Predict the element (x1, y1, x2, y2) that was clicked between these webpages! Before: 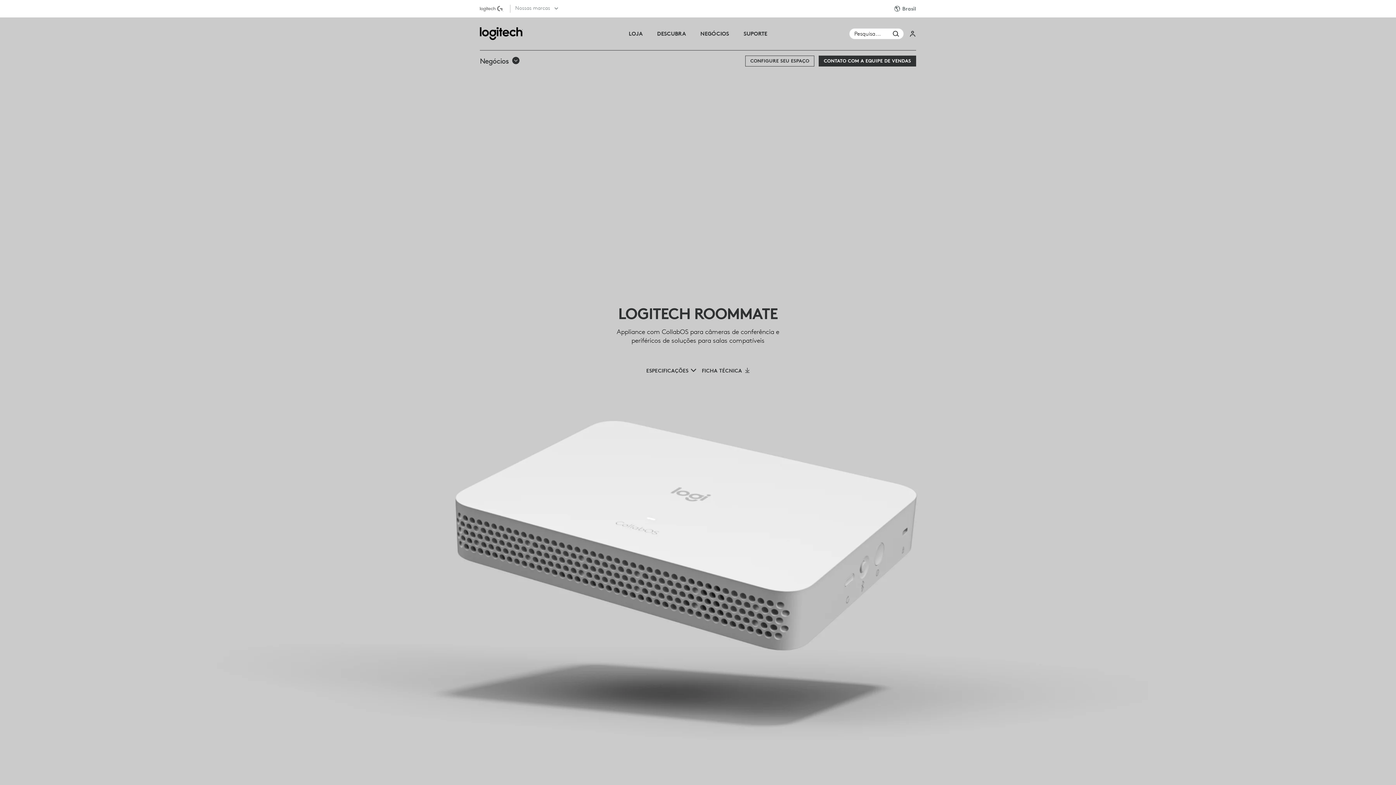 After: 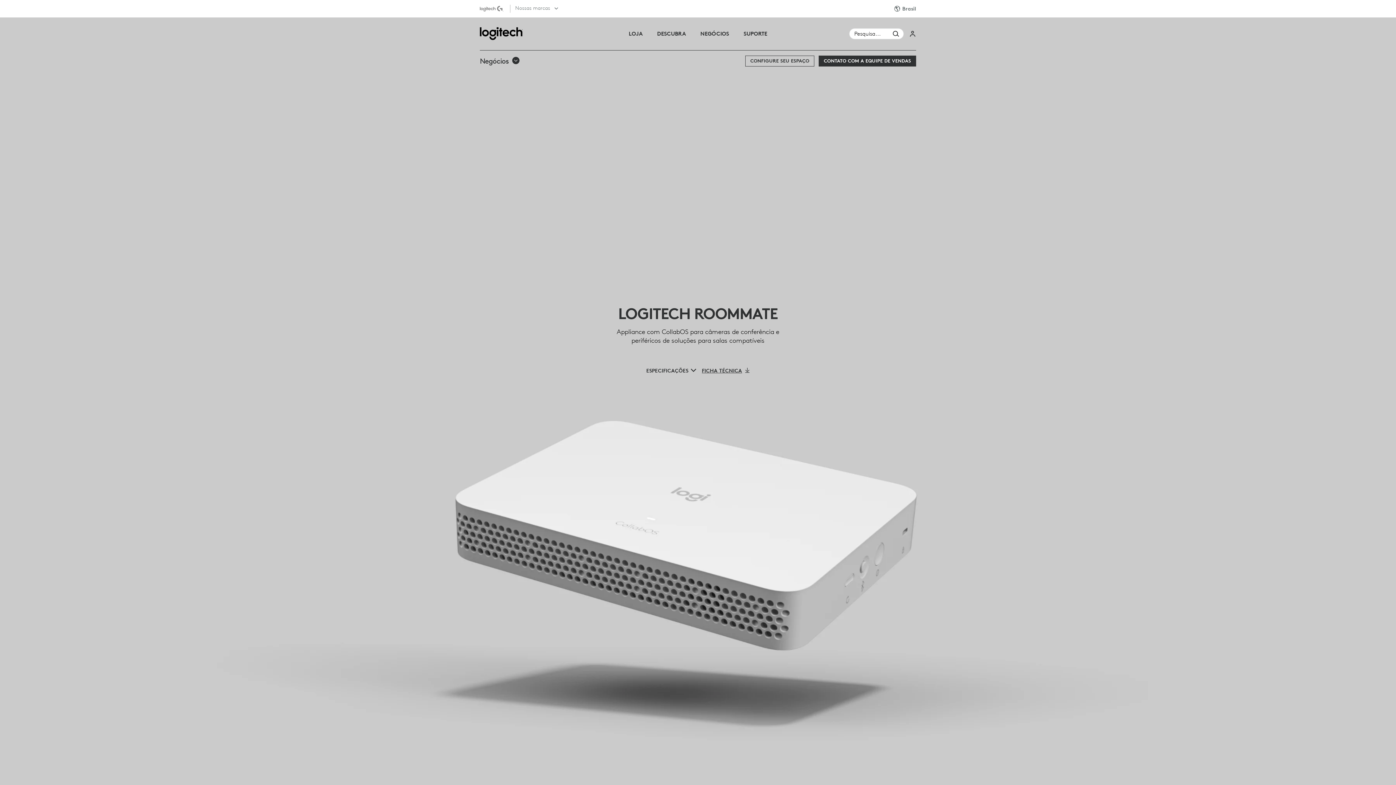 Action: label: Ficha técnica bbox: (702, 367, 749, 374)